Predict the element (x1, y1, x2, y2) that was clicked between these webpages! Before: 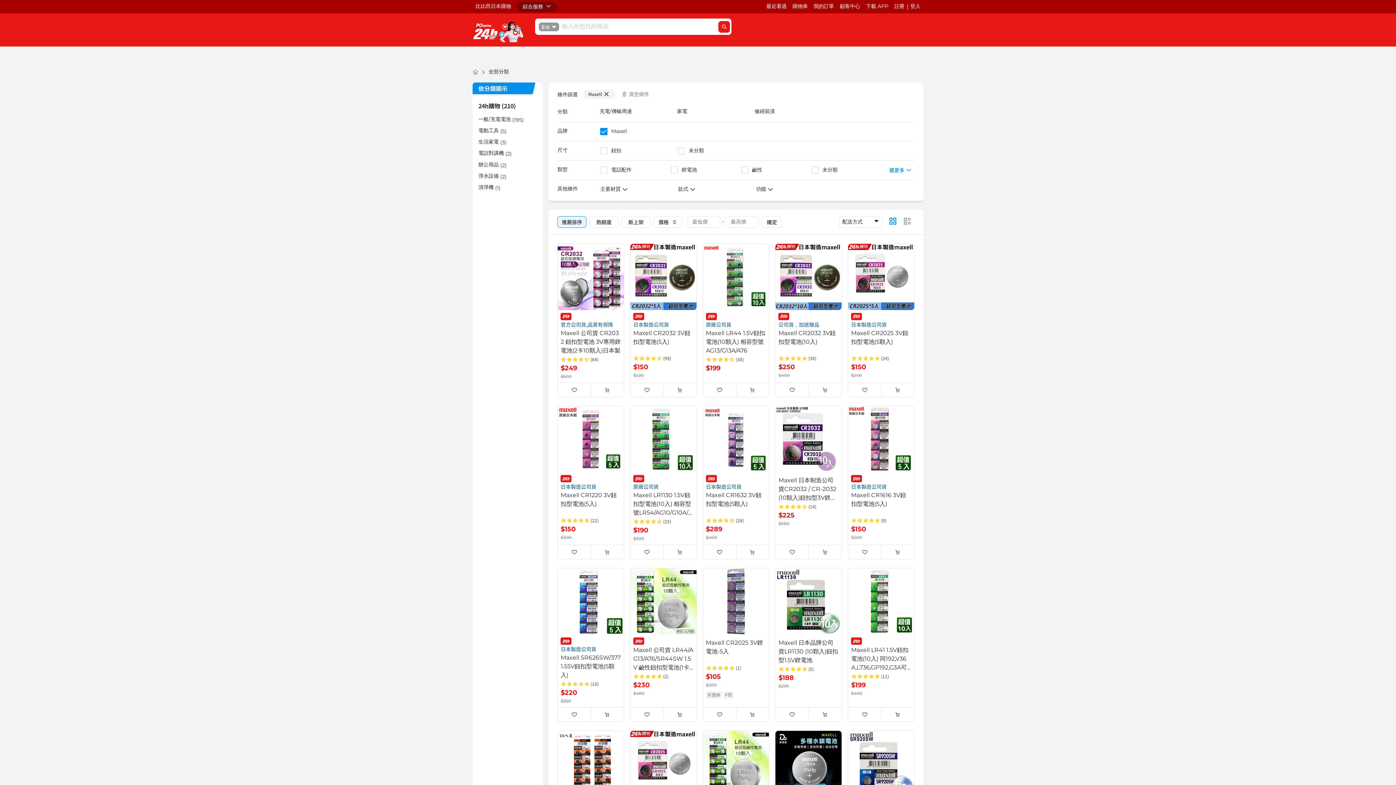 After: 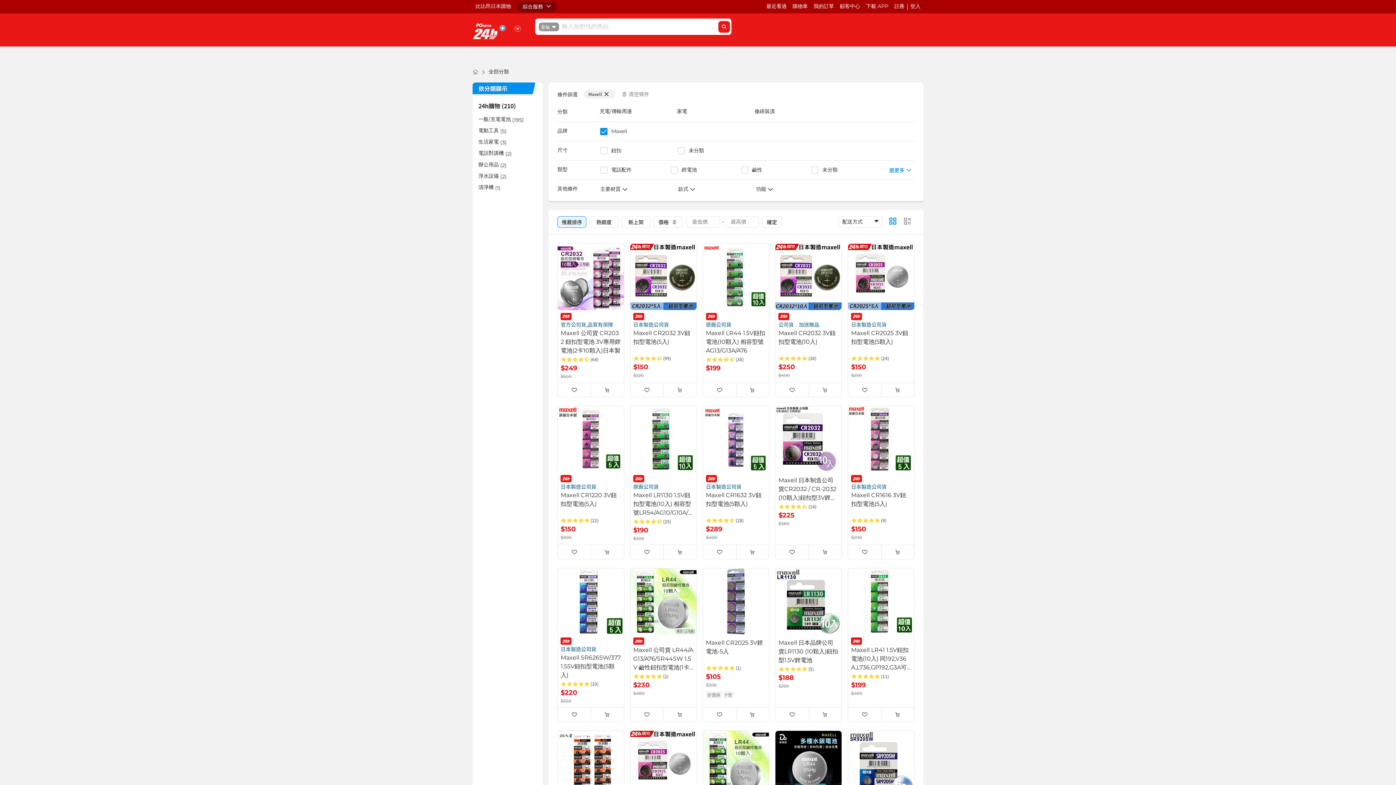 Action: bbox: (866, 2, 888, 10) label: 下載 APP